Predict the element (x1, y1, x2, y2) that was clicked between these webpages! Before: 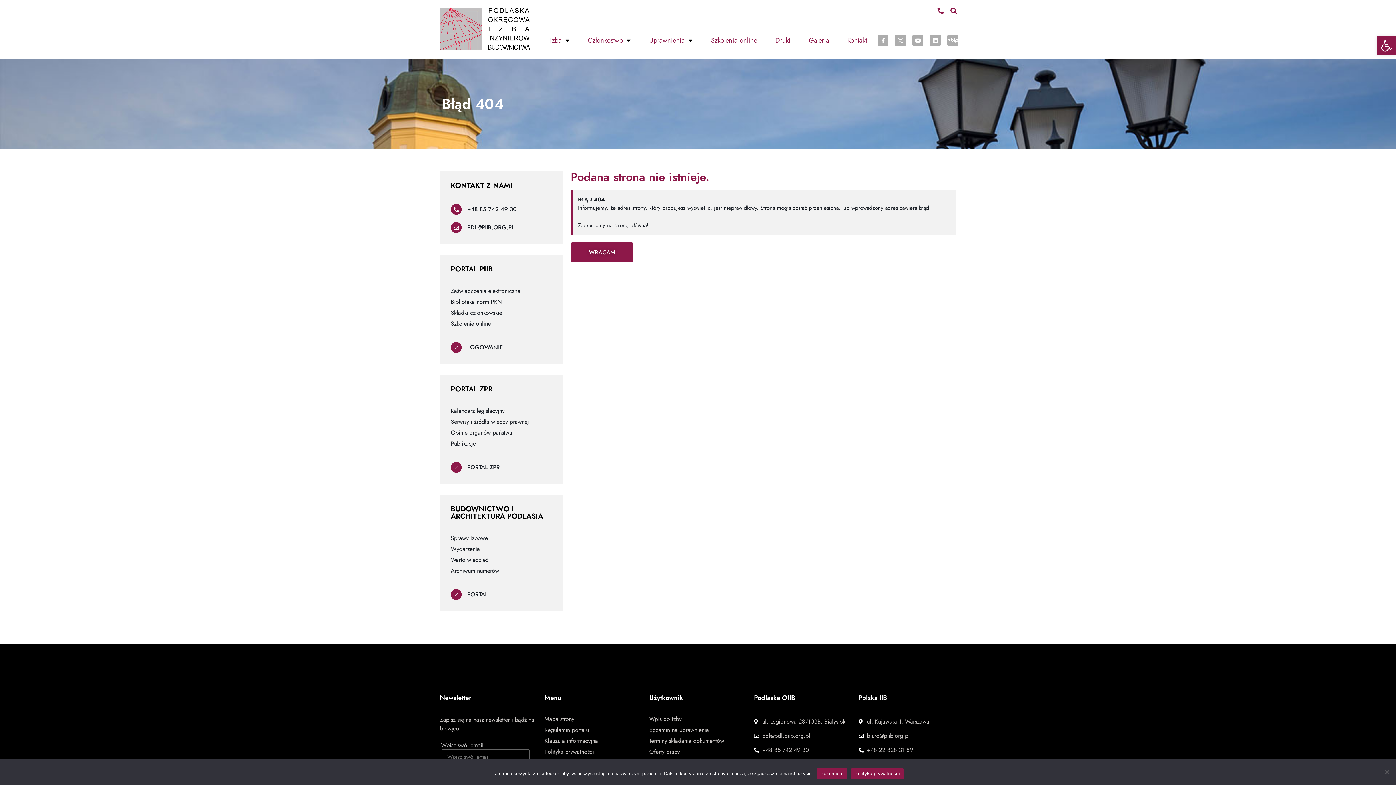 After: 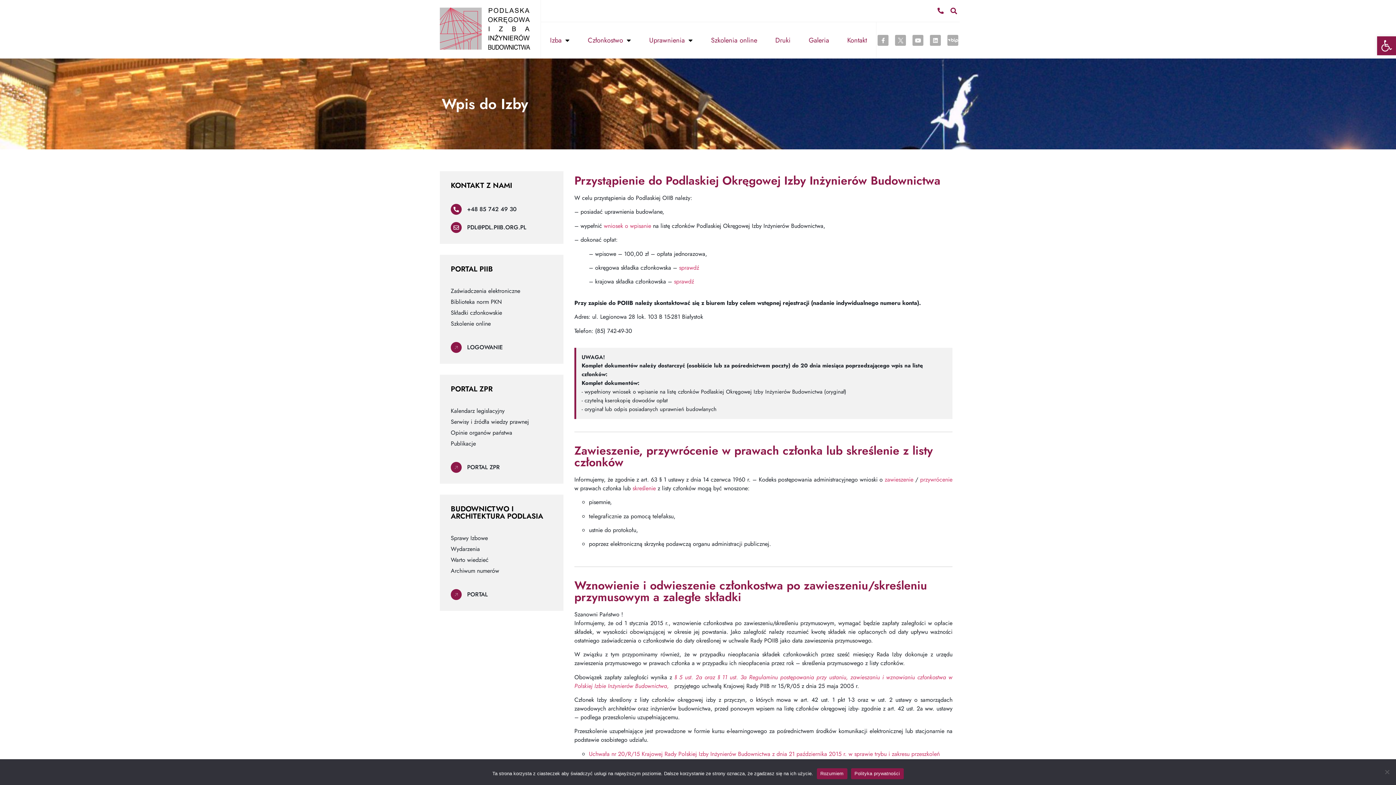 Action: label: Wpis do Izby bbox: (649, 716, 746, 723)